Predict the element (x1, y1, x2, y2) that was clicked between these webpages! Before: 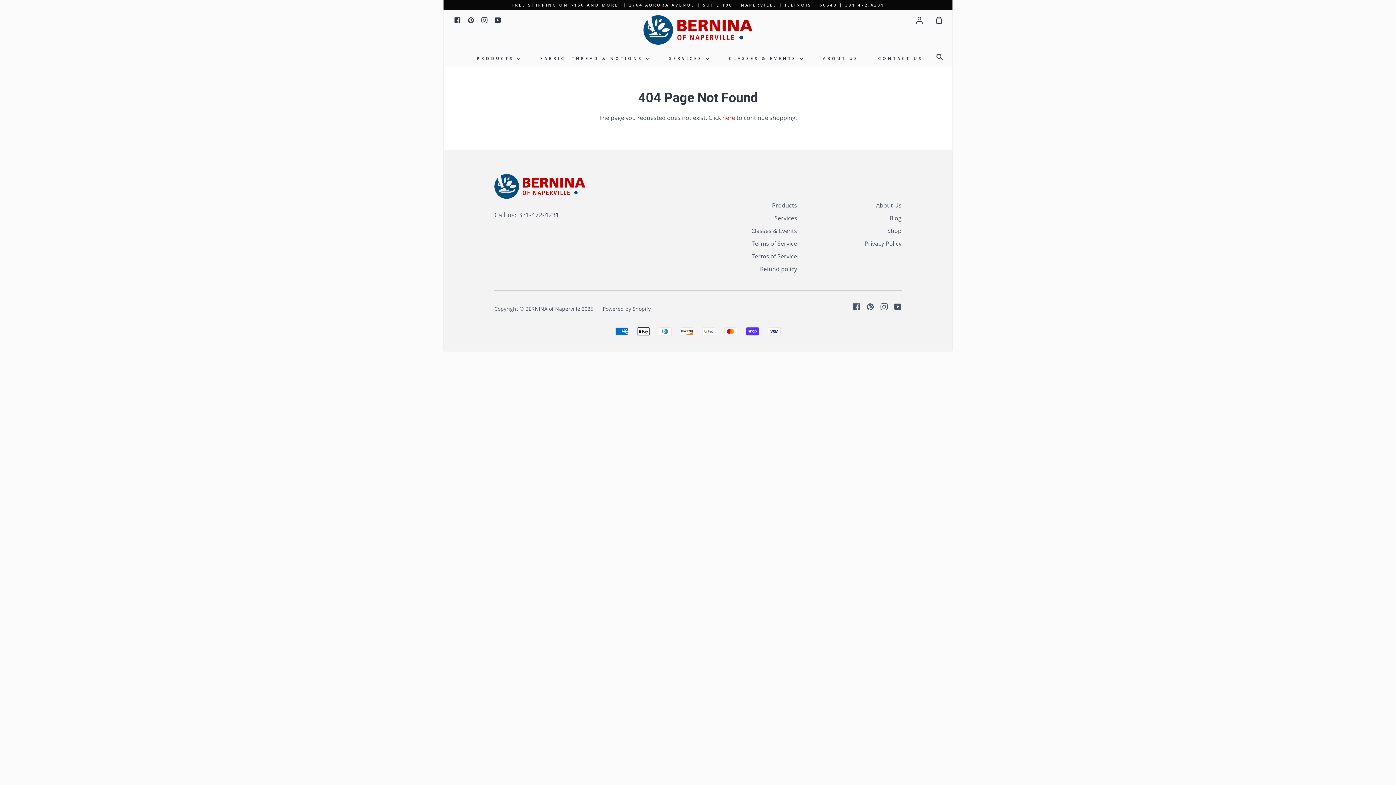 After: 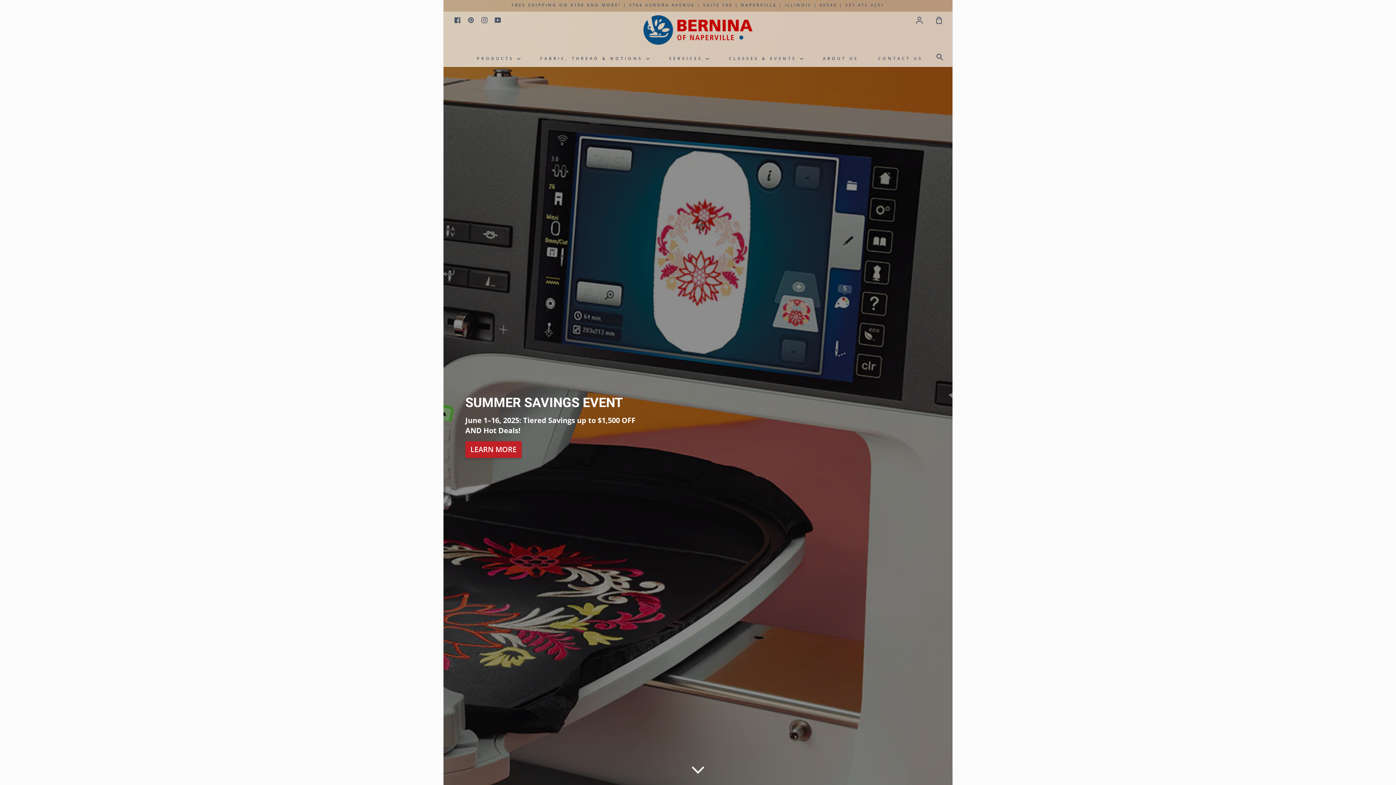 Action: bbox: (638, 11, 758, 48)